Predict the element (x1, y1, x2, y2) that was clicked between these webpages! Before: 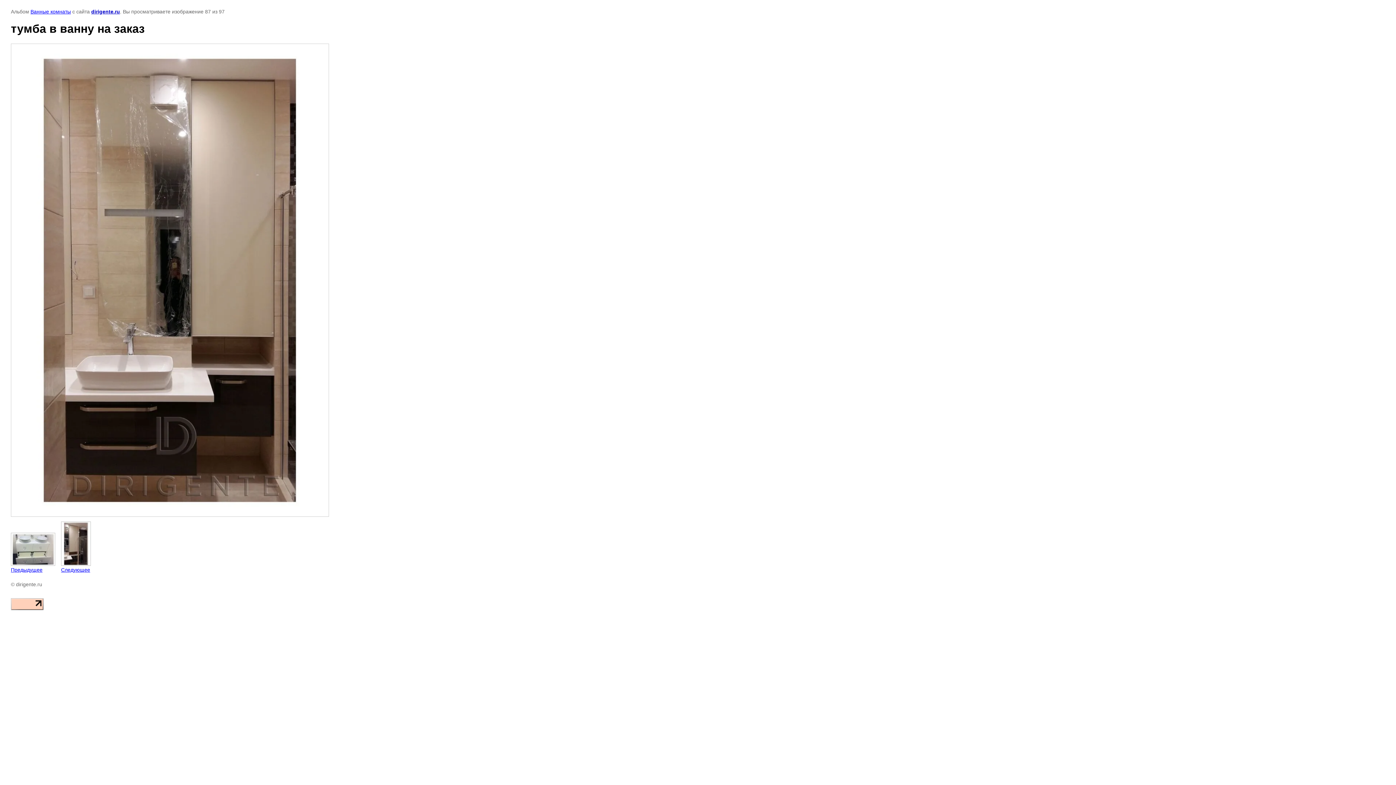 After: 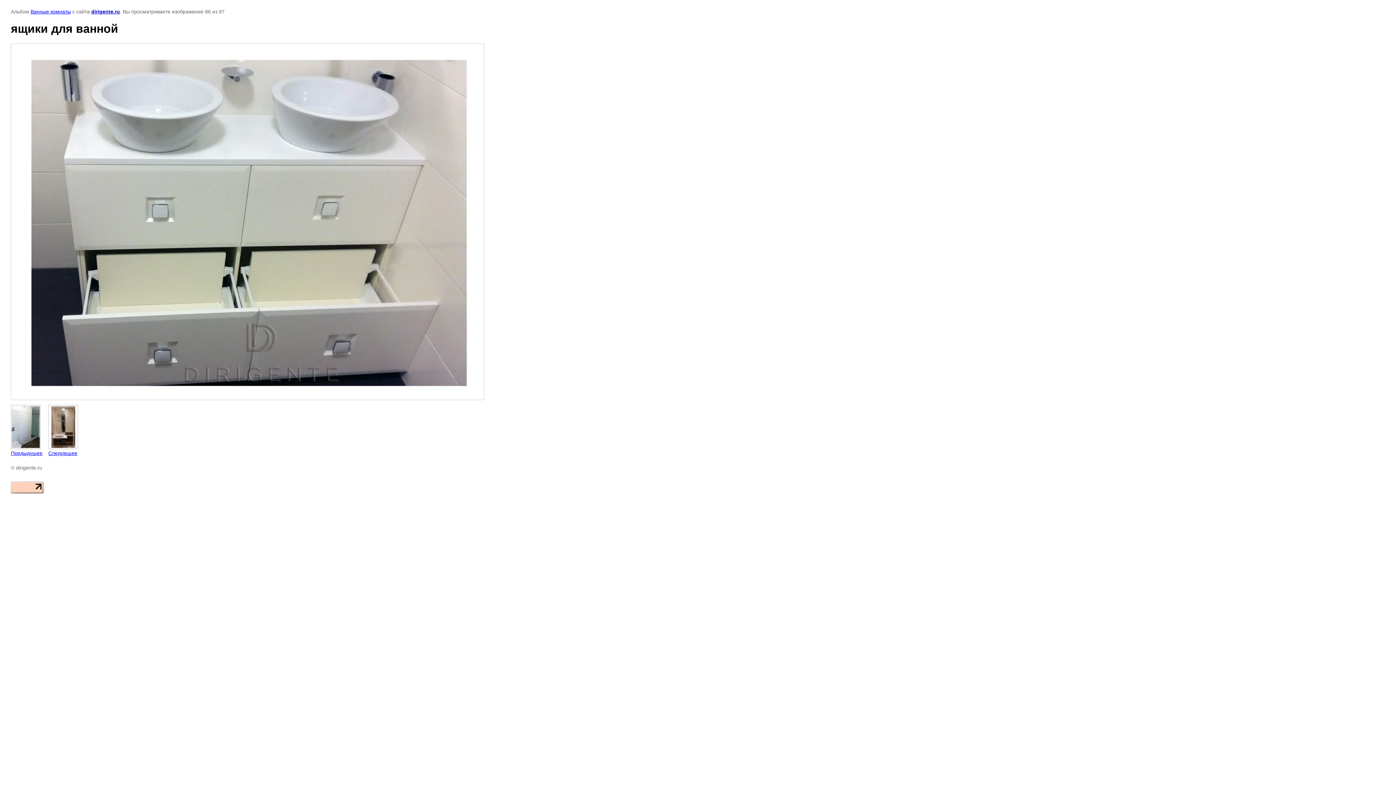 Action: bbox: (10, 533, 55, 573) label: 
Предыдущее